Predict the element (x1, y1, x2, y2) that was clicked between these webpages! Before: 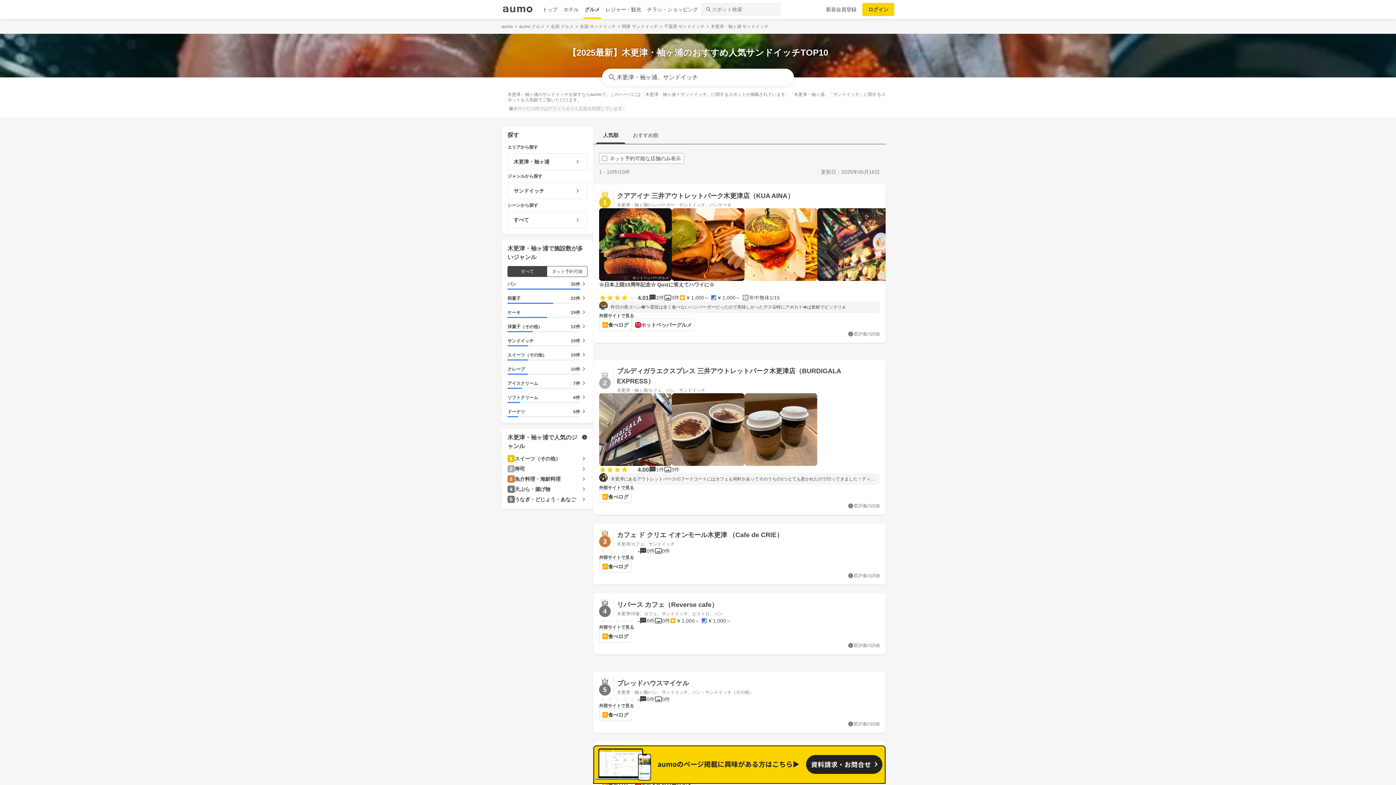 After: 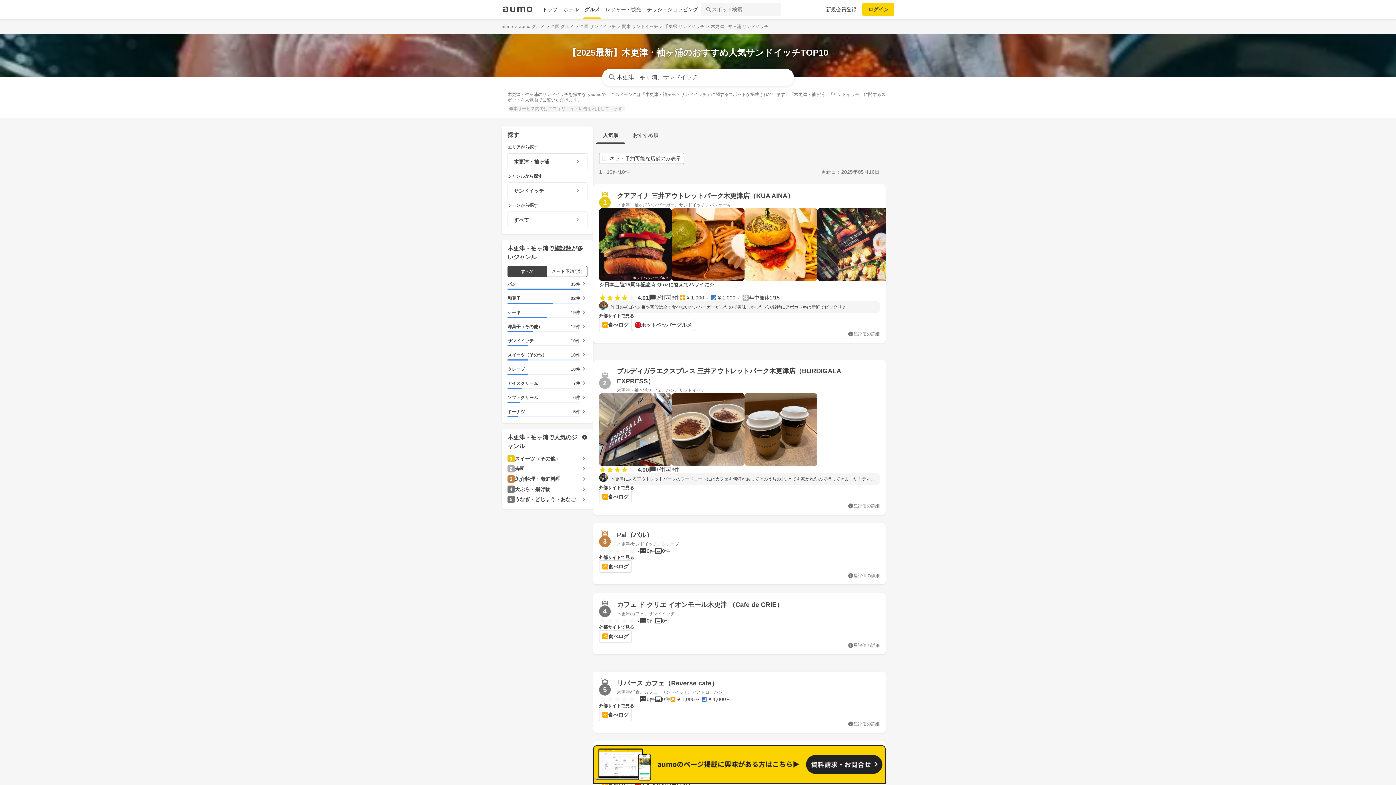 Action: bbox: (507, 338, 580, 346) label: サンドイッチ

10件